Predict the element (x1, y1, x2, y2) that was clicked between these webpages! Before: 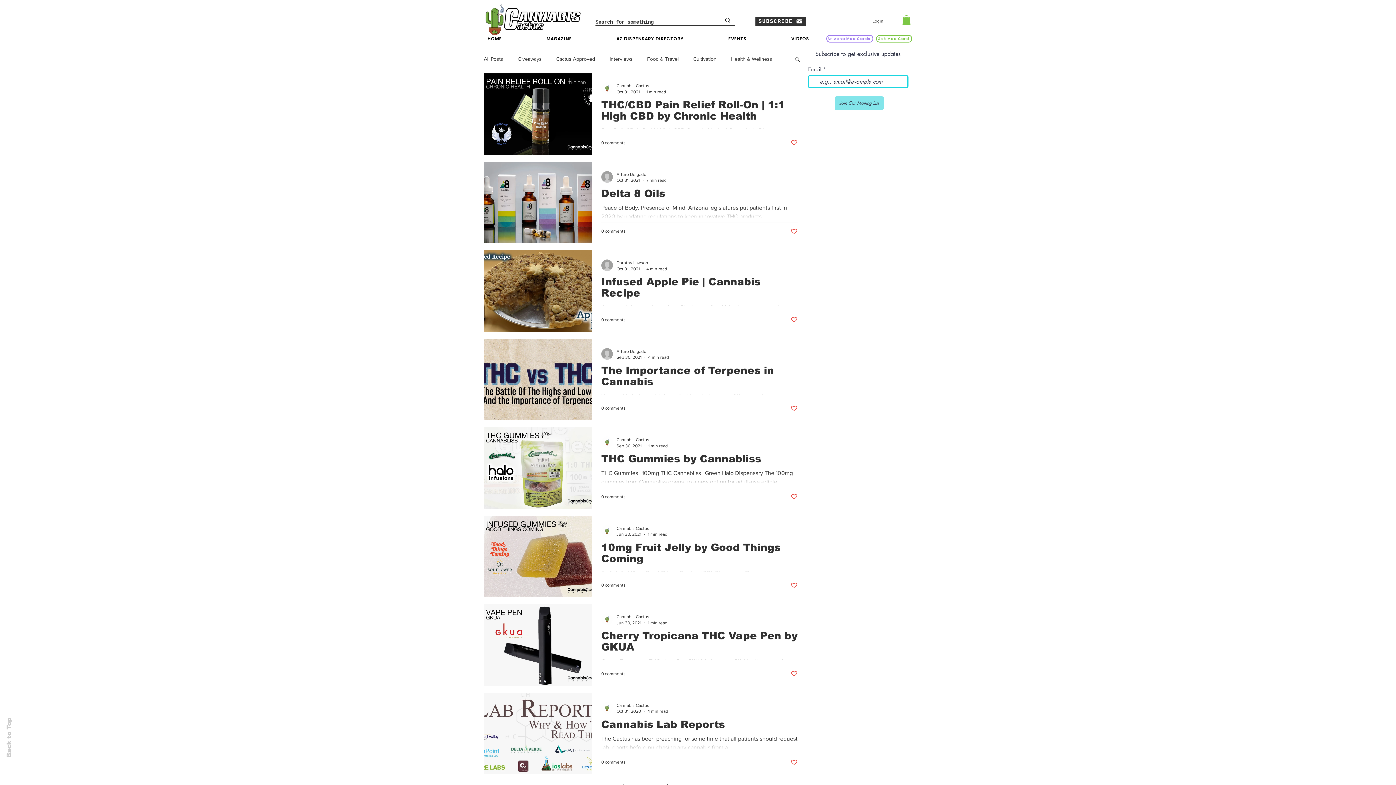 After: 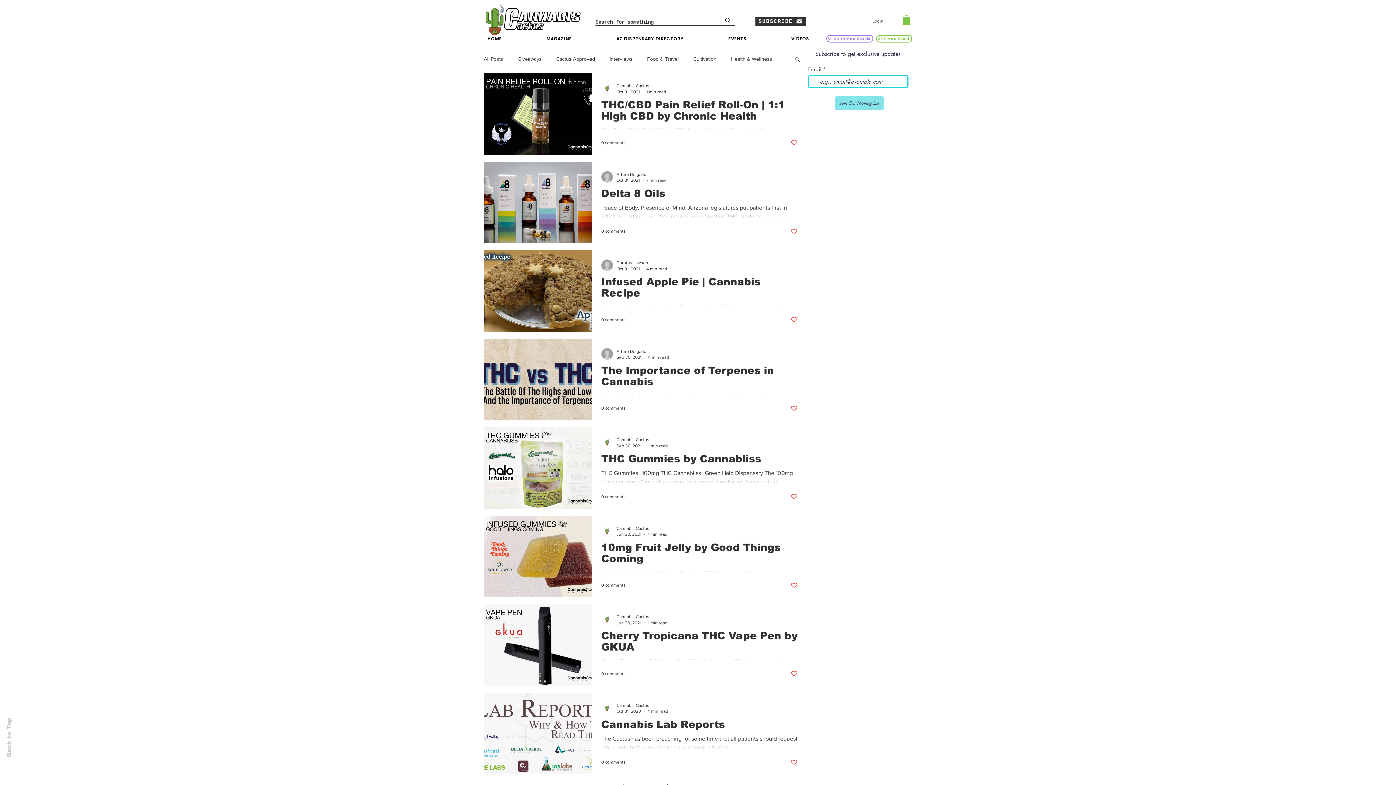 Action: label: Like post bbox: (790, 582, 797, 589)